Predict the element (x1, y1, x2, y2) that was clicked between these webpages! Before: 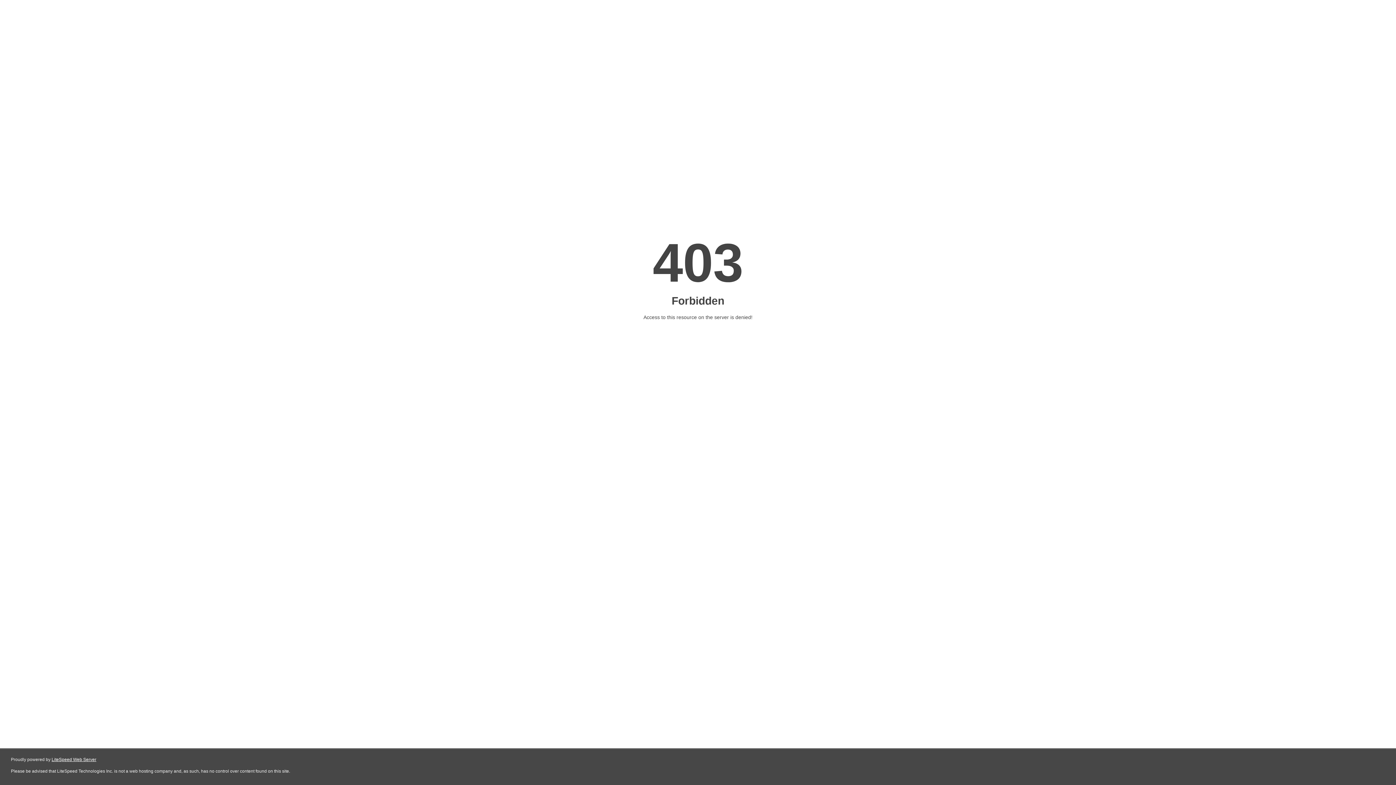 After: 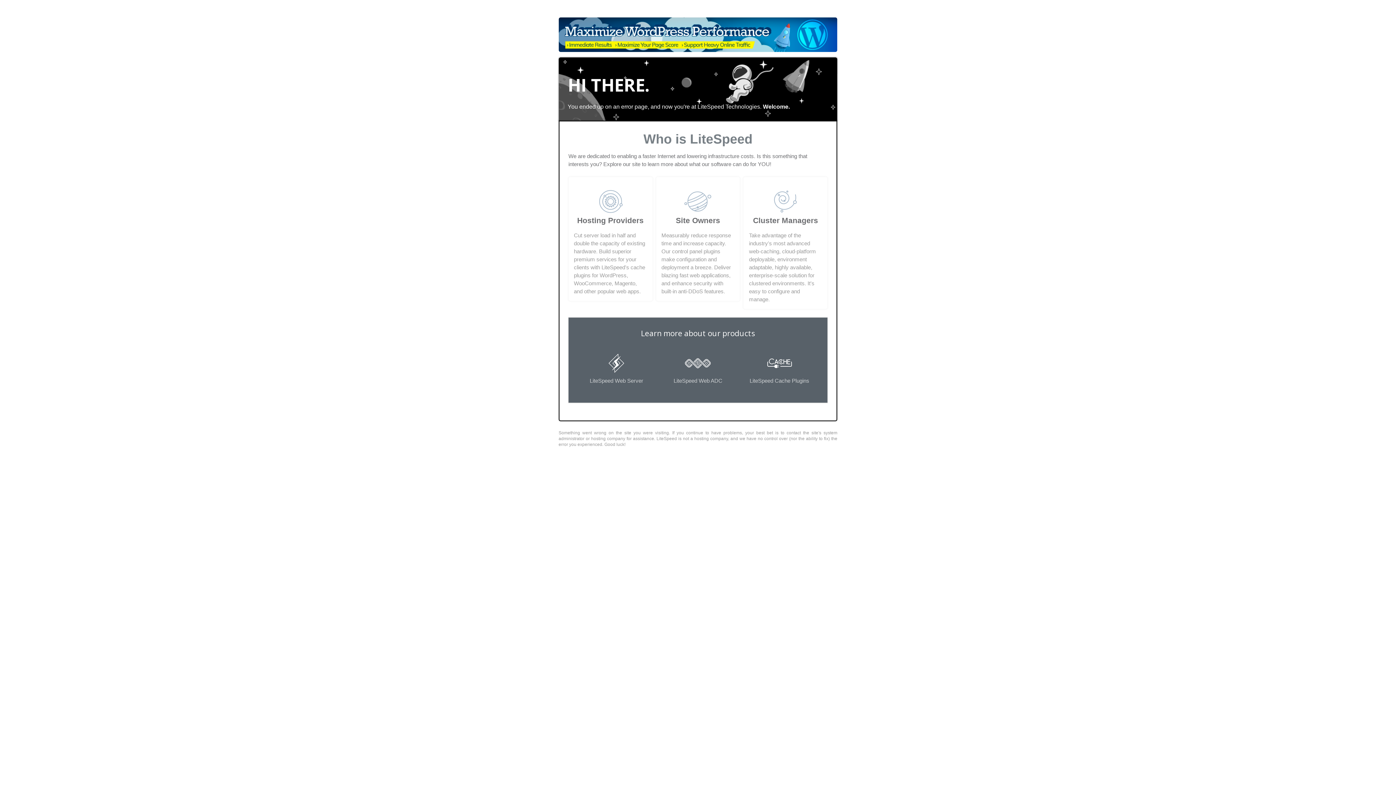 Action: label: LiteSpeed Web Server bbox: (51, 757, 96, 762)